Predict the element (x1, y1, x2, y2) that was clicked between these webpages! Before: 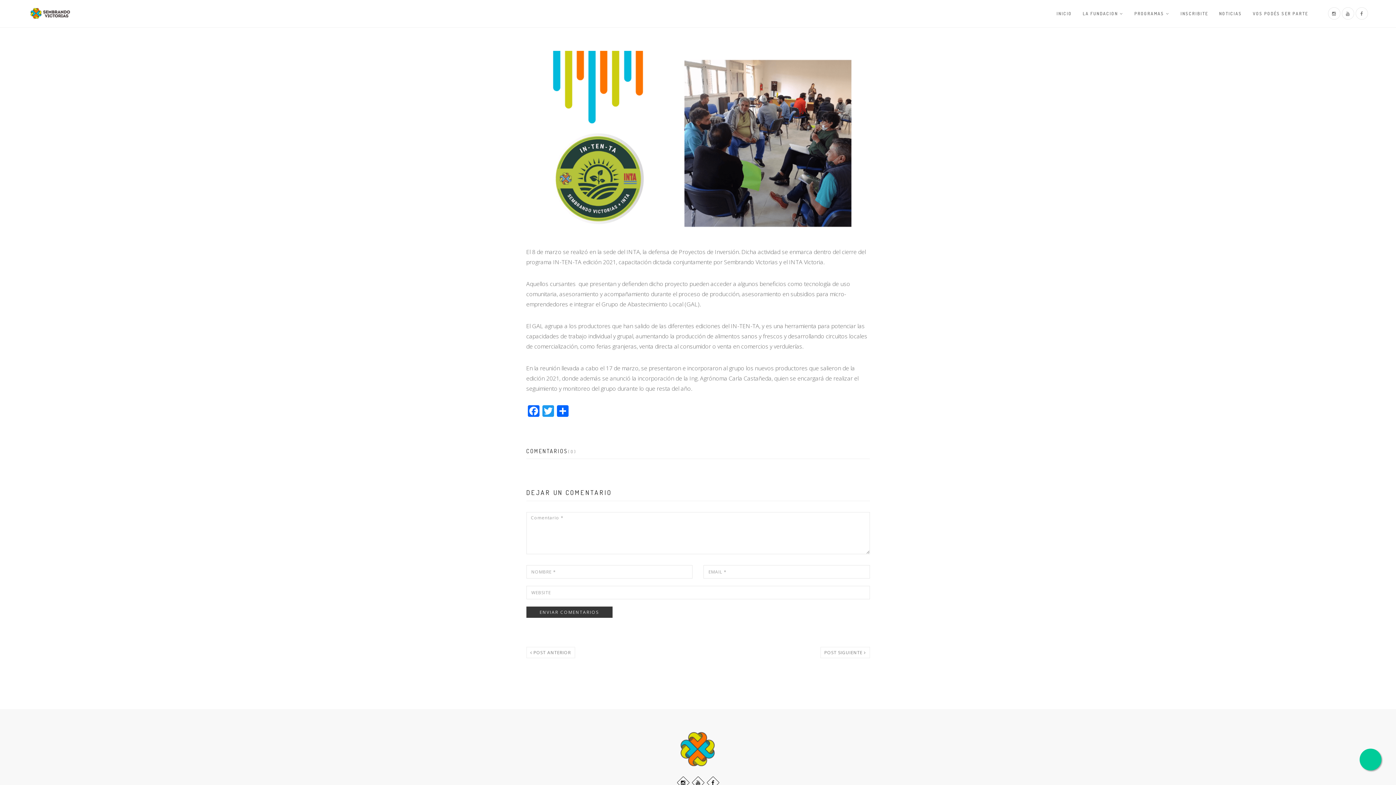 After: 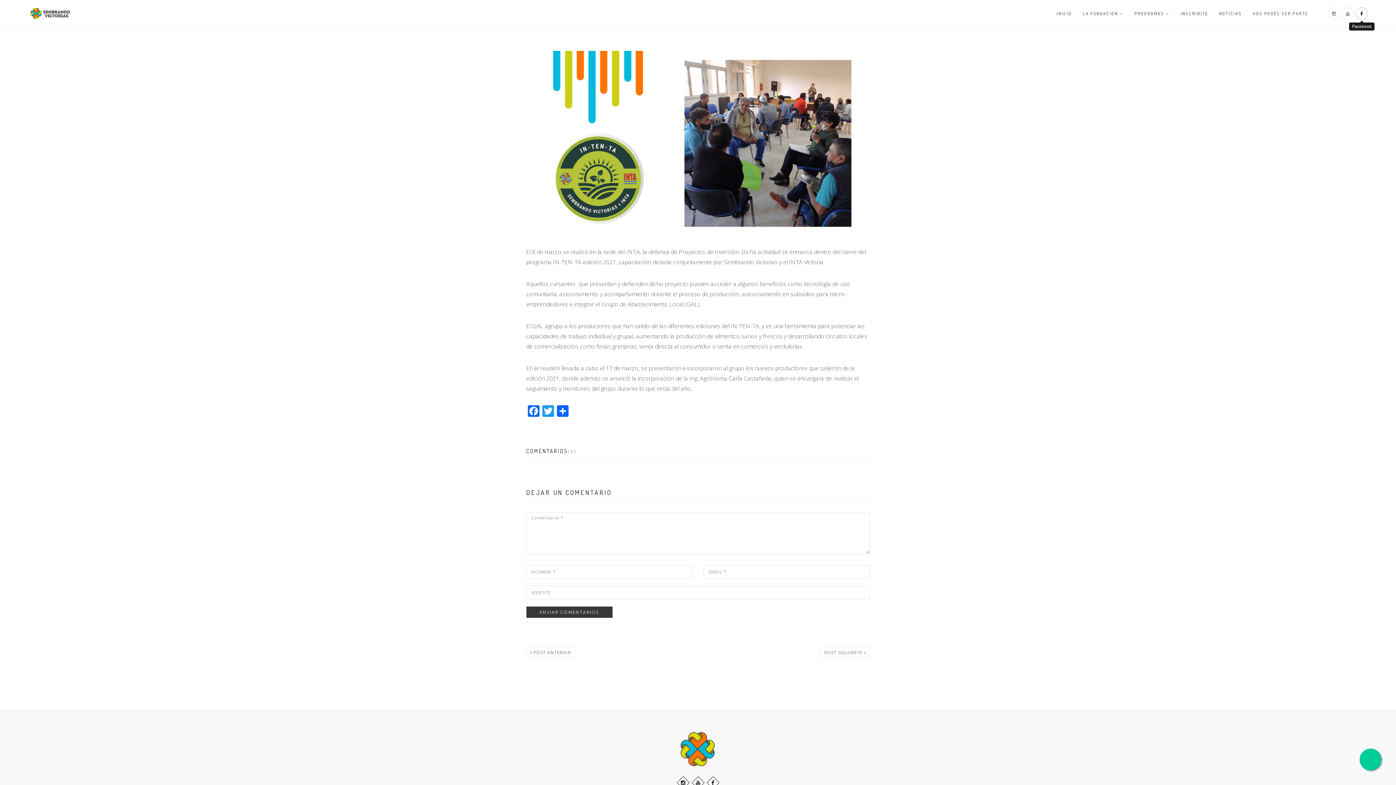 Action: bbox: (1356, 0, 1368, 27)